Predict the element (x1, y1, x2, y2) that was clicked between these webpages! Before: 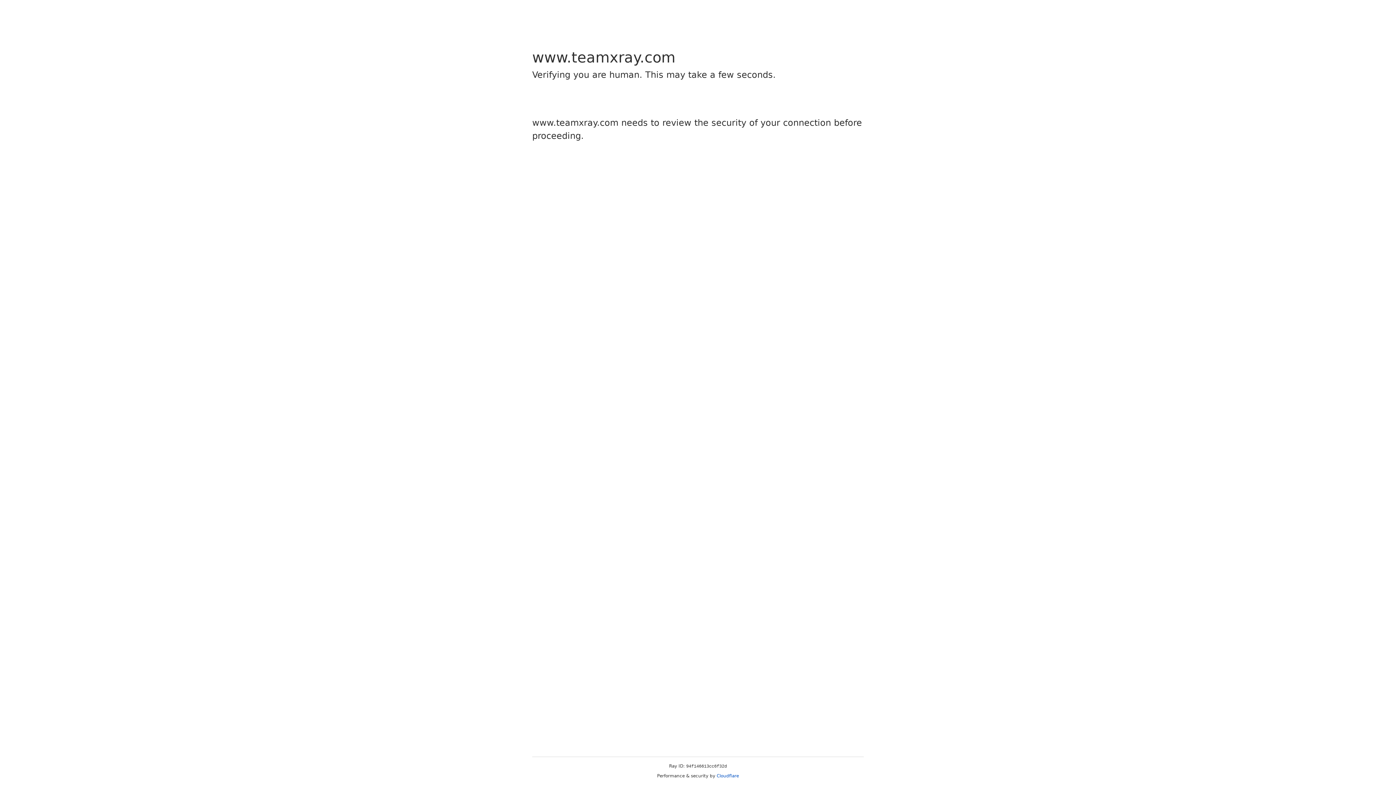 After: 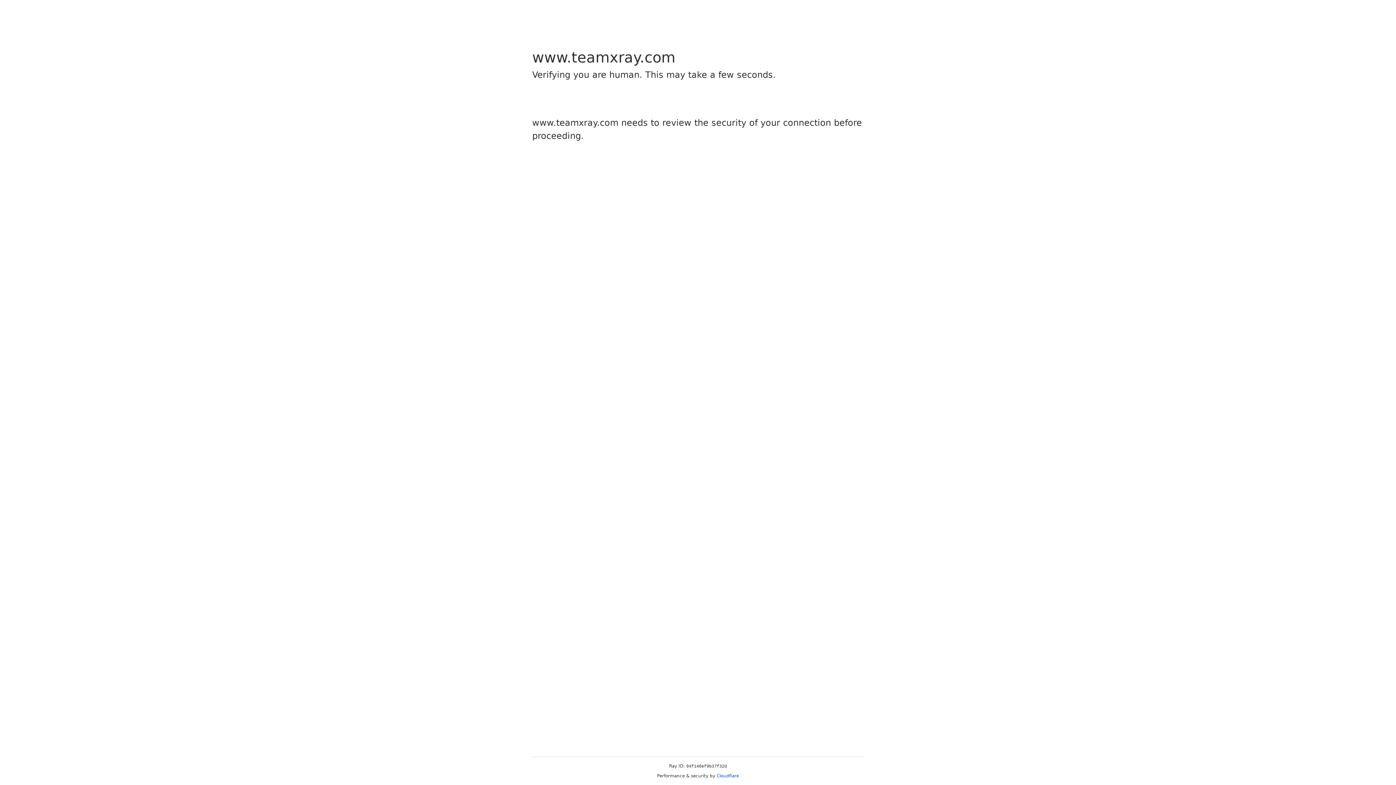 Action: label: Cloudflare bbox: (716, 773, 739, 778)